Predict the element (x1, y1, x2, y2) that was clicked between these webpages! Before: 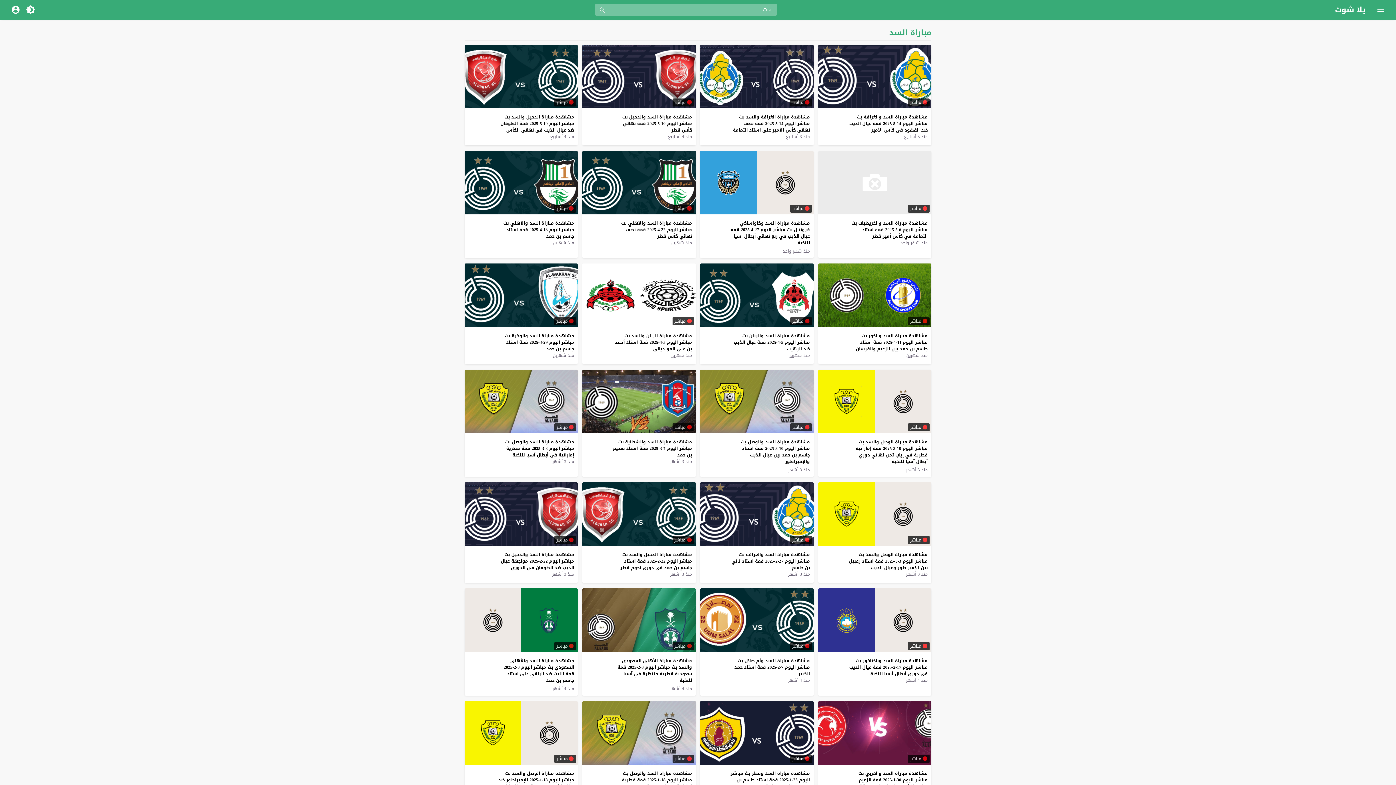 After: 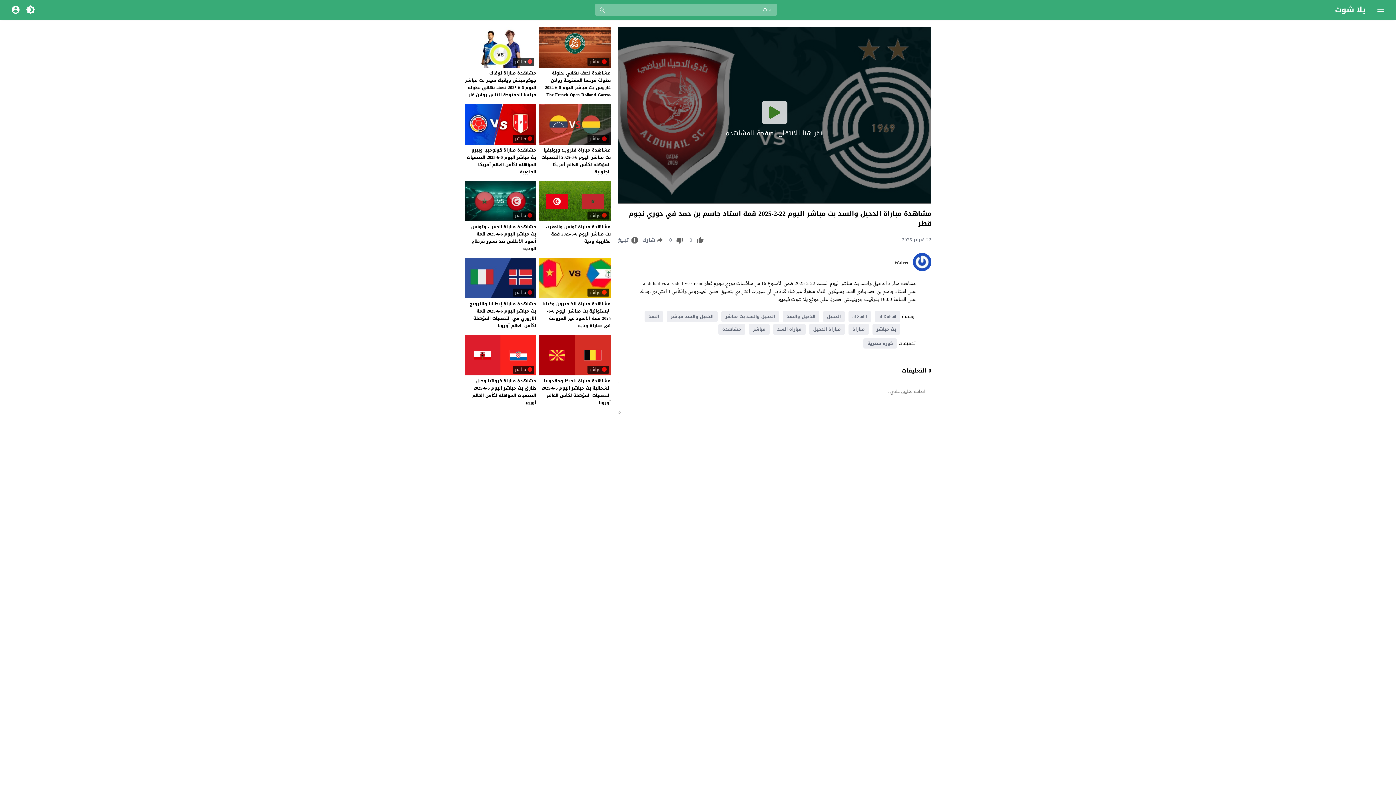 Action: bbox: (670, 571, 692, 577) label: منذ 3 أشهر